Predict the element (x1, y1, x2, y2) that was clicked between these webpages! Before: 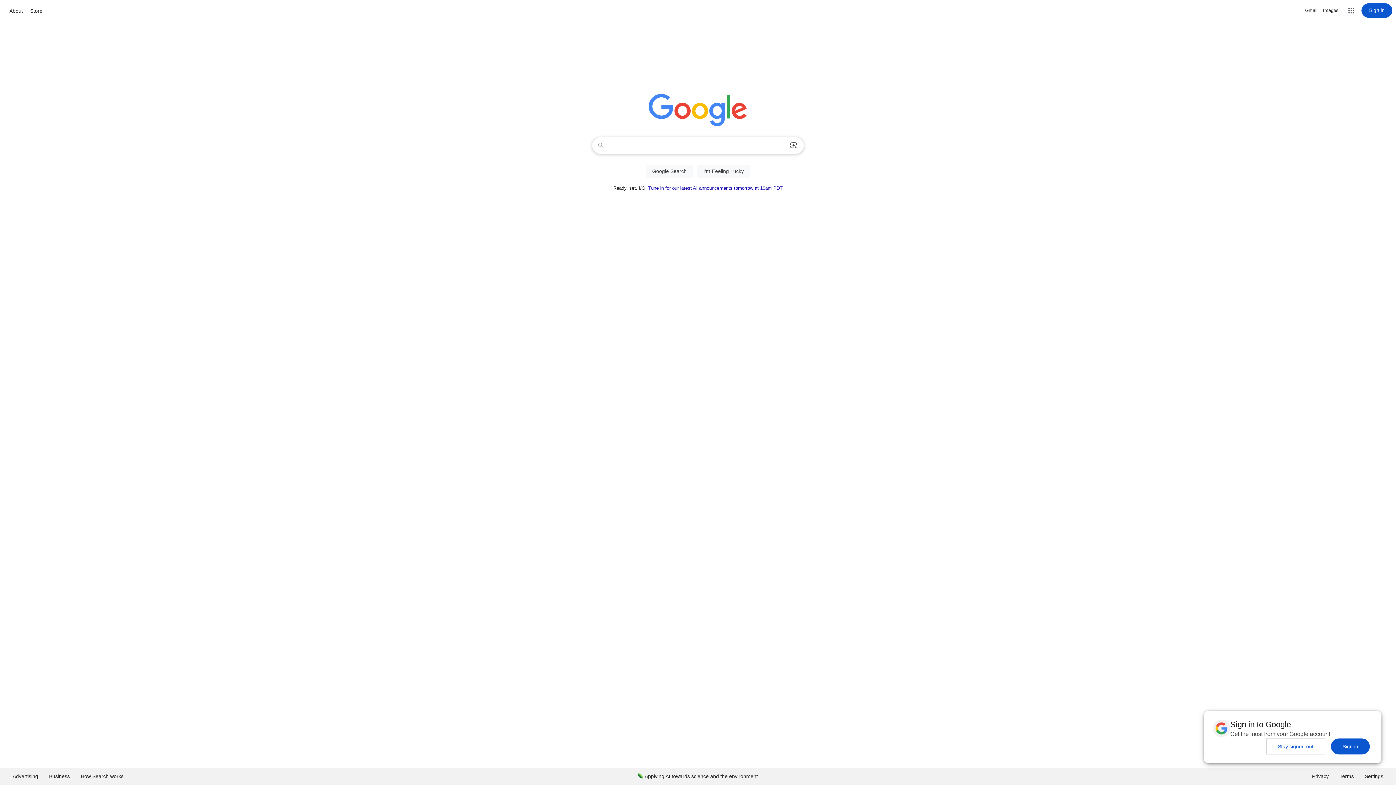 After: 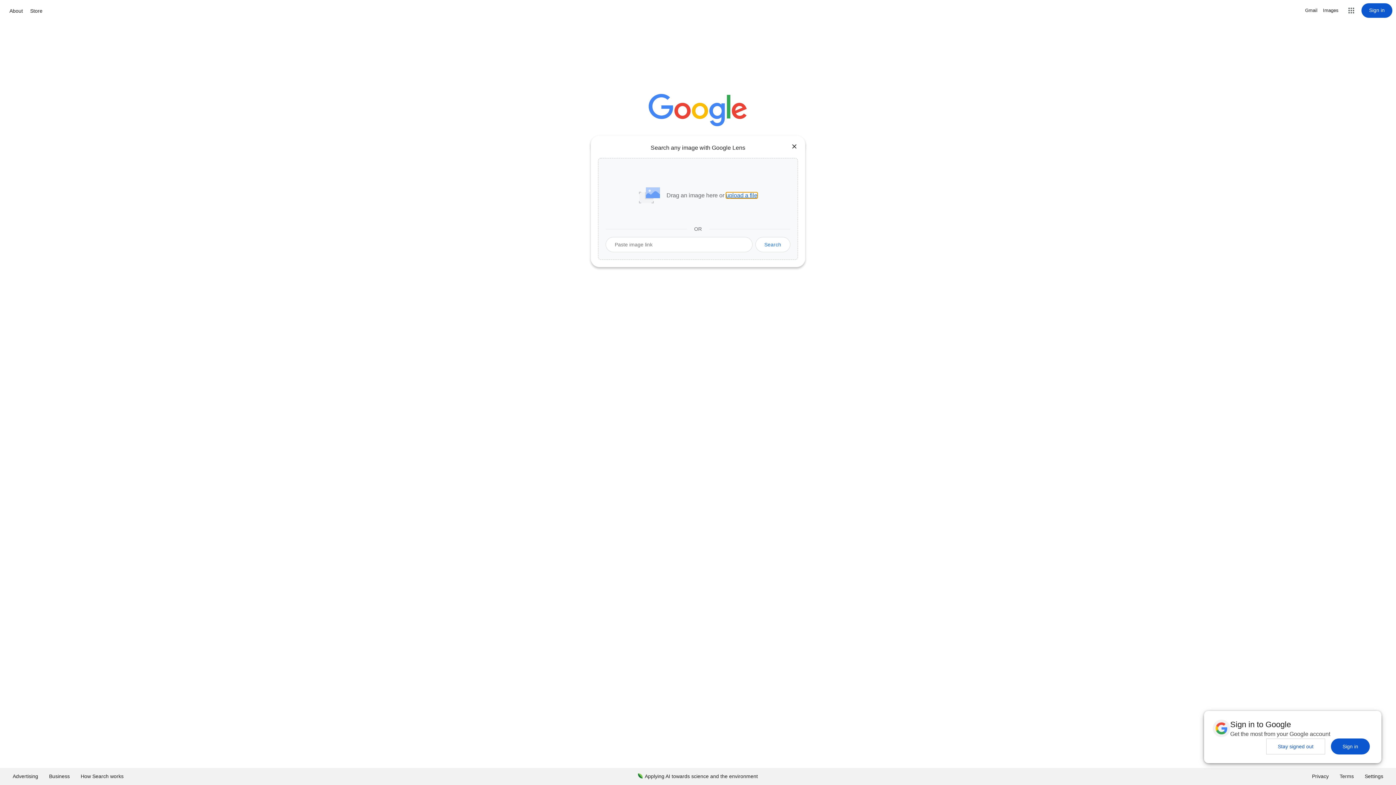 Action: bbox: (786, 137, 801, 153) label: Search by image